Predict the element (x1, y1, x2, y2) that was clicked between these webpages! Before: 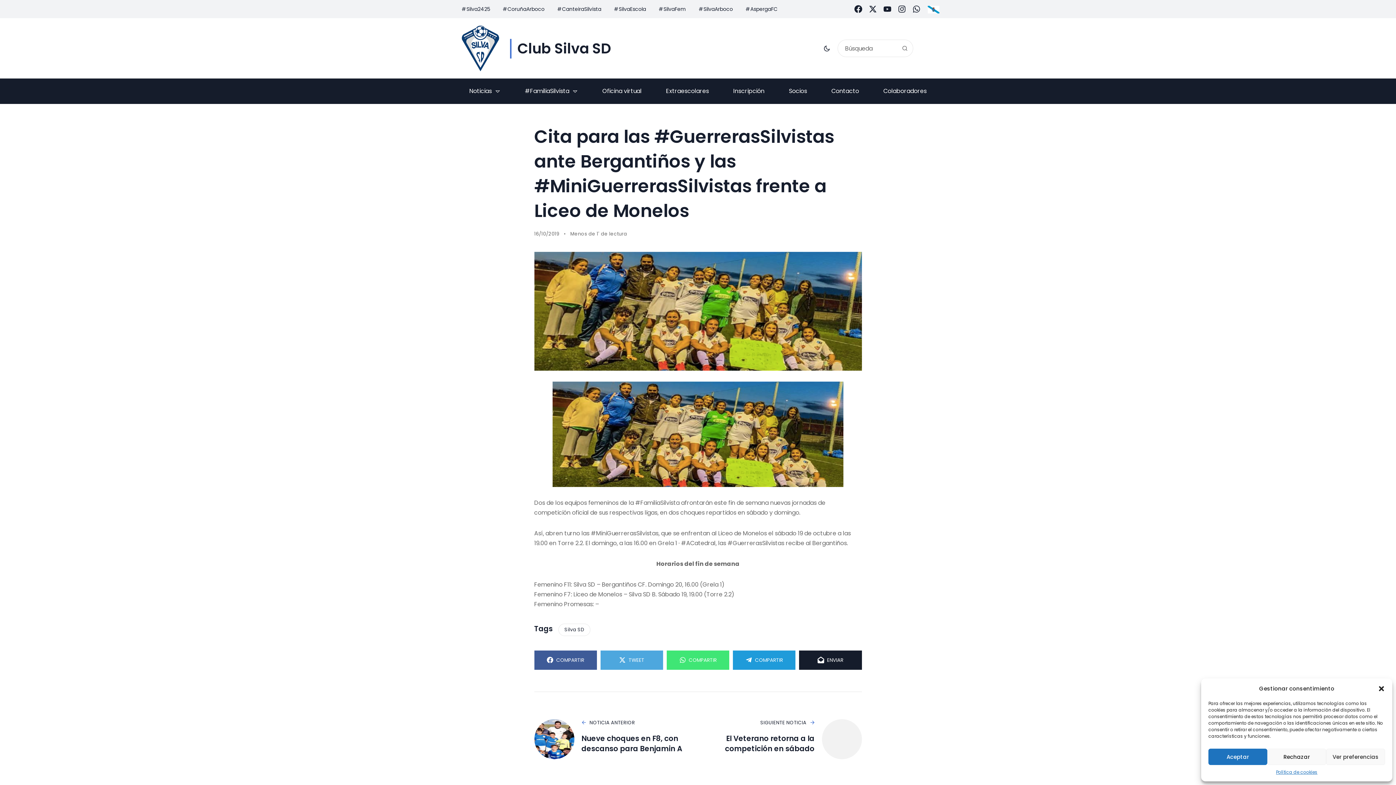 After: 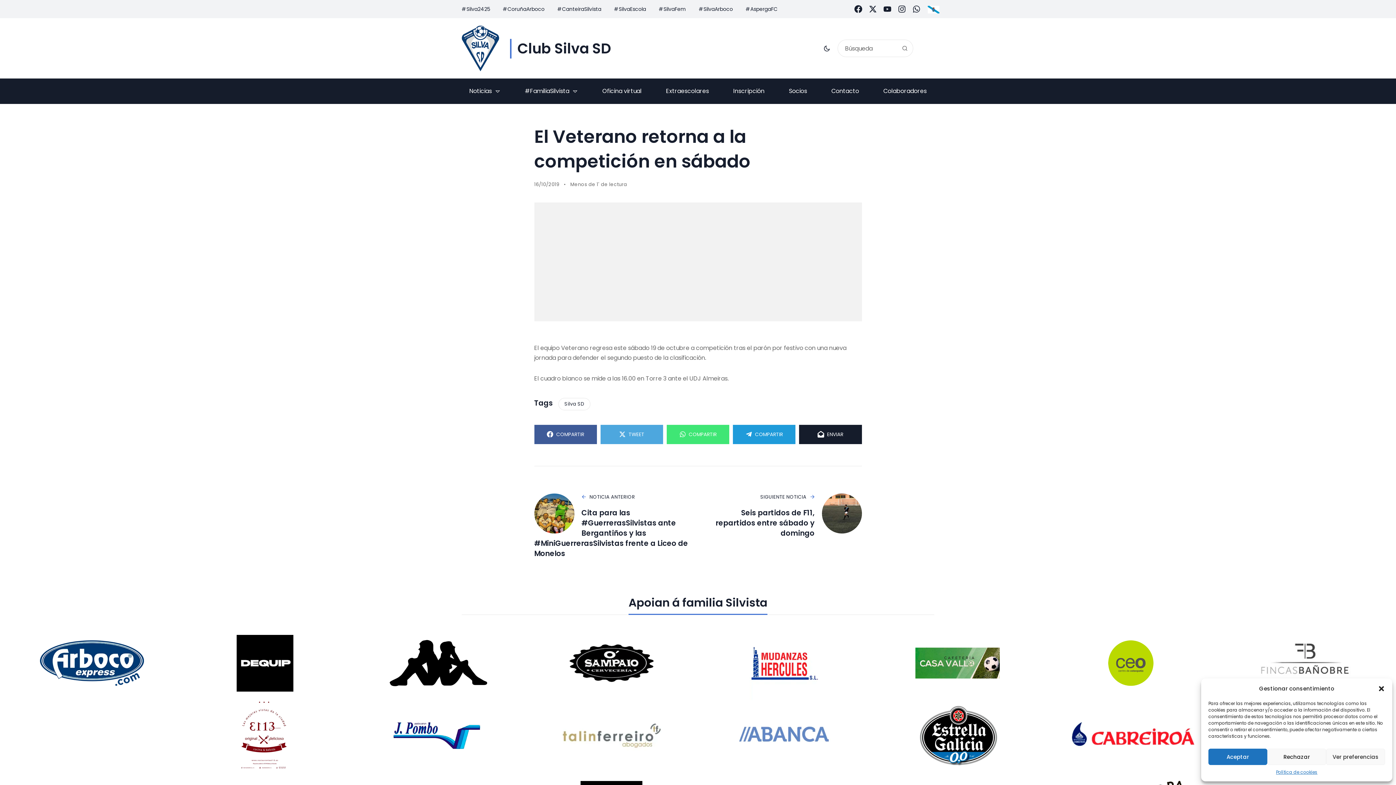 Action: bbox: (703, 719, 862, 754) label: SIGUIENTE NOTICIA
El Veterano retorna a la competición en sábado